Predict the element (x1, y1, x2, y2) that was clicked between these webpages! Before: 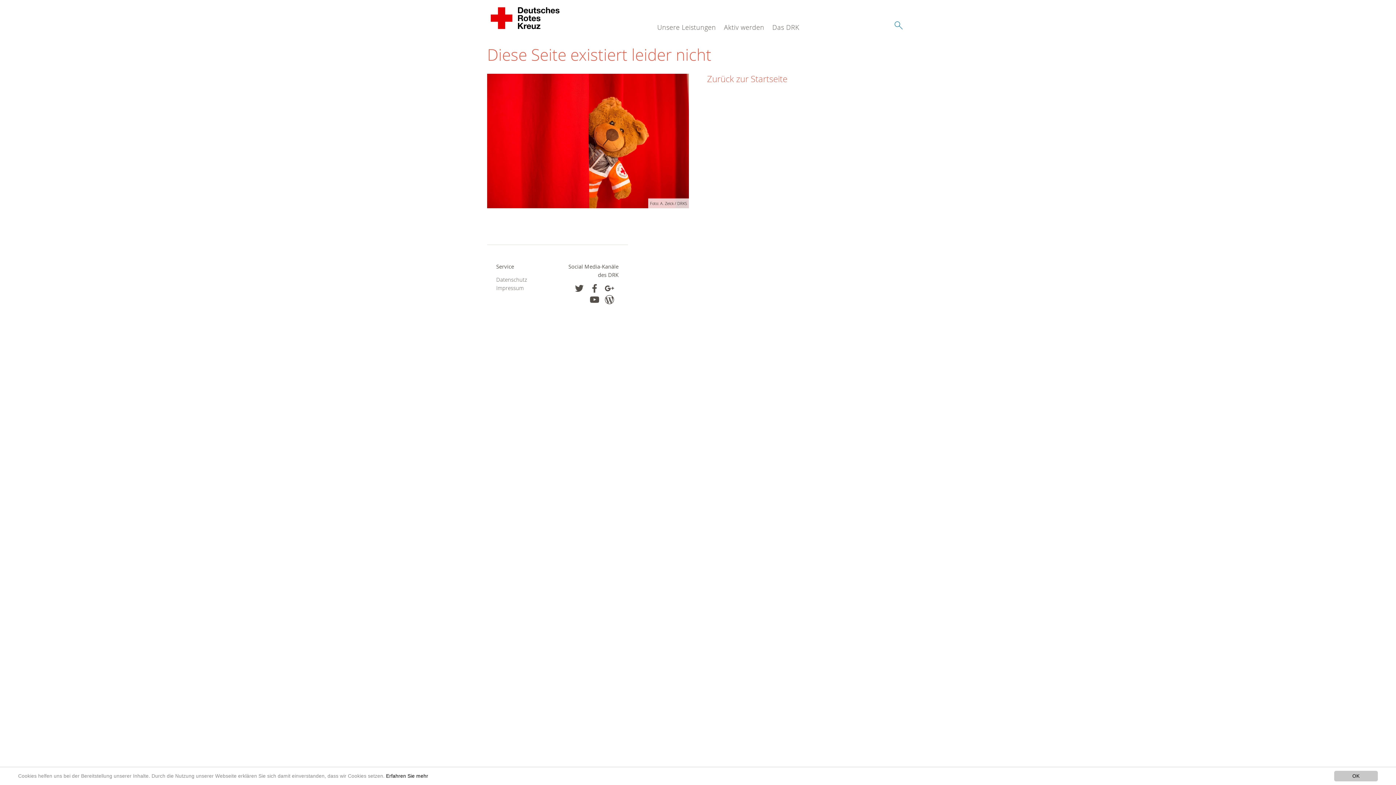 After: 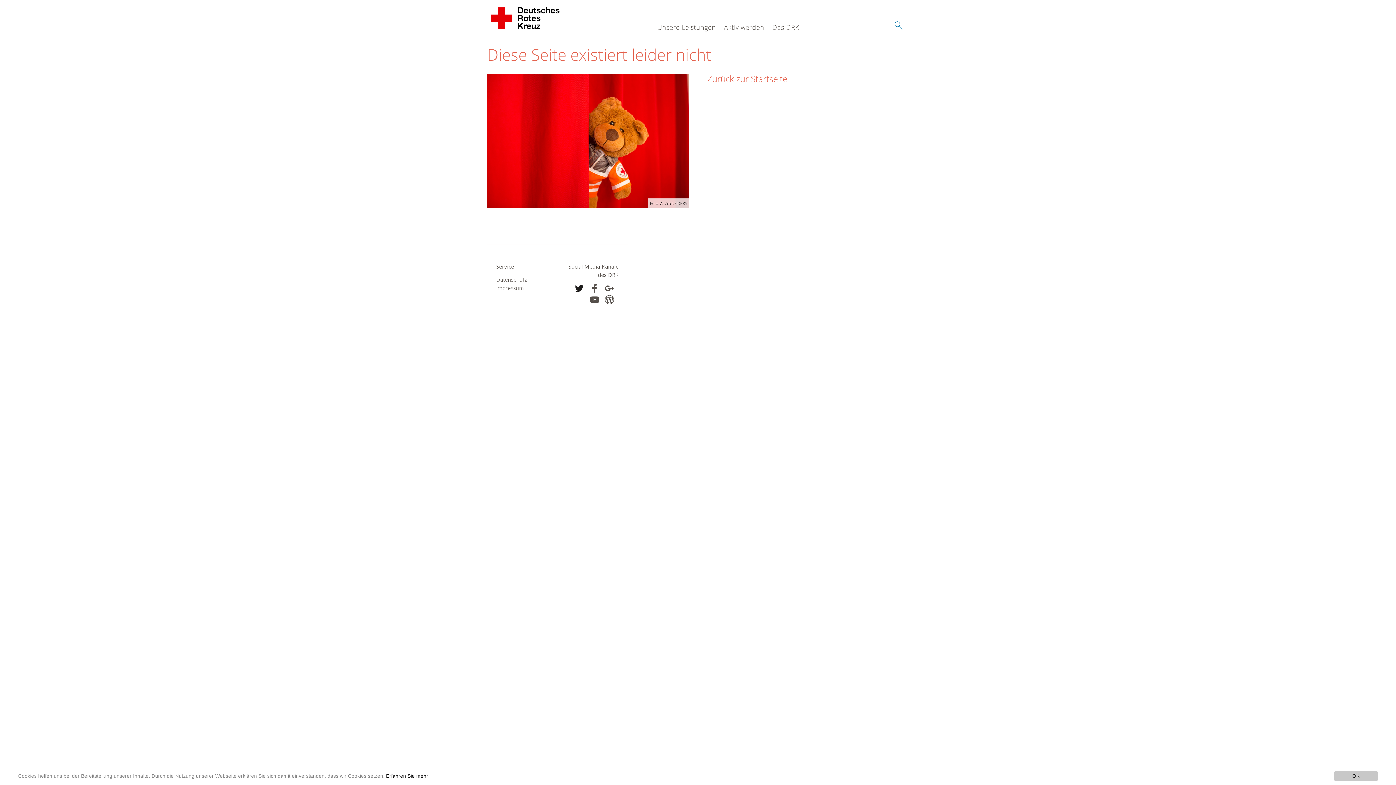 Action: bbox: (574, 283, 584, 293)